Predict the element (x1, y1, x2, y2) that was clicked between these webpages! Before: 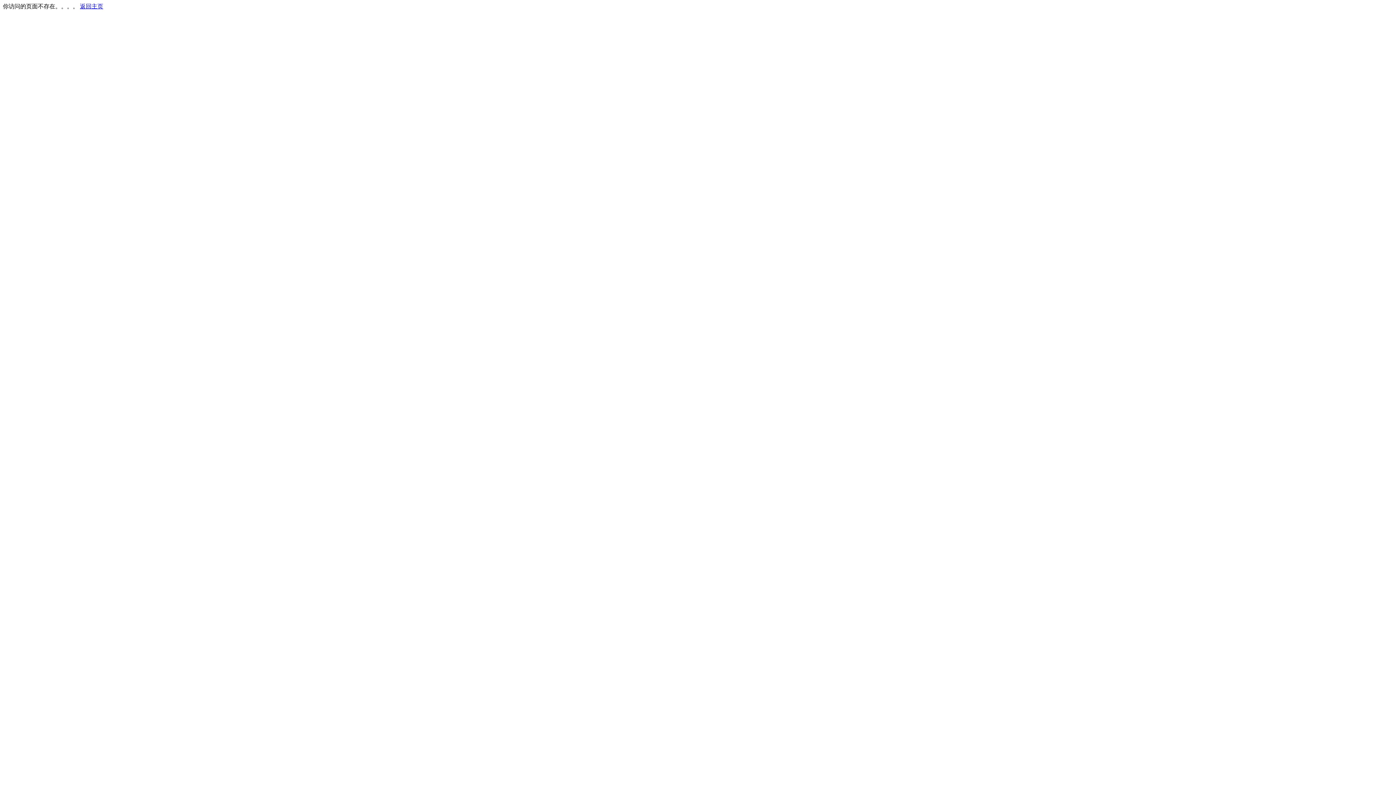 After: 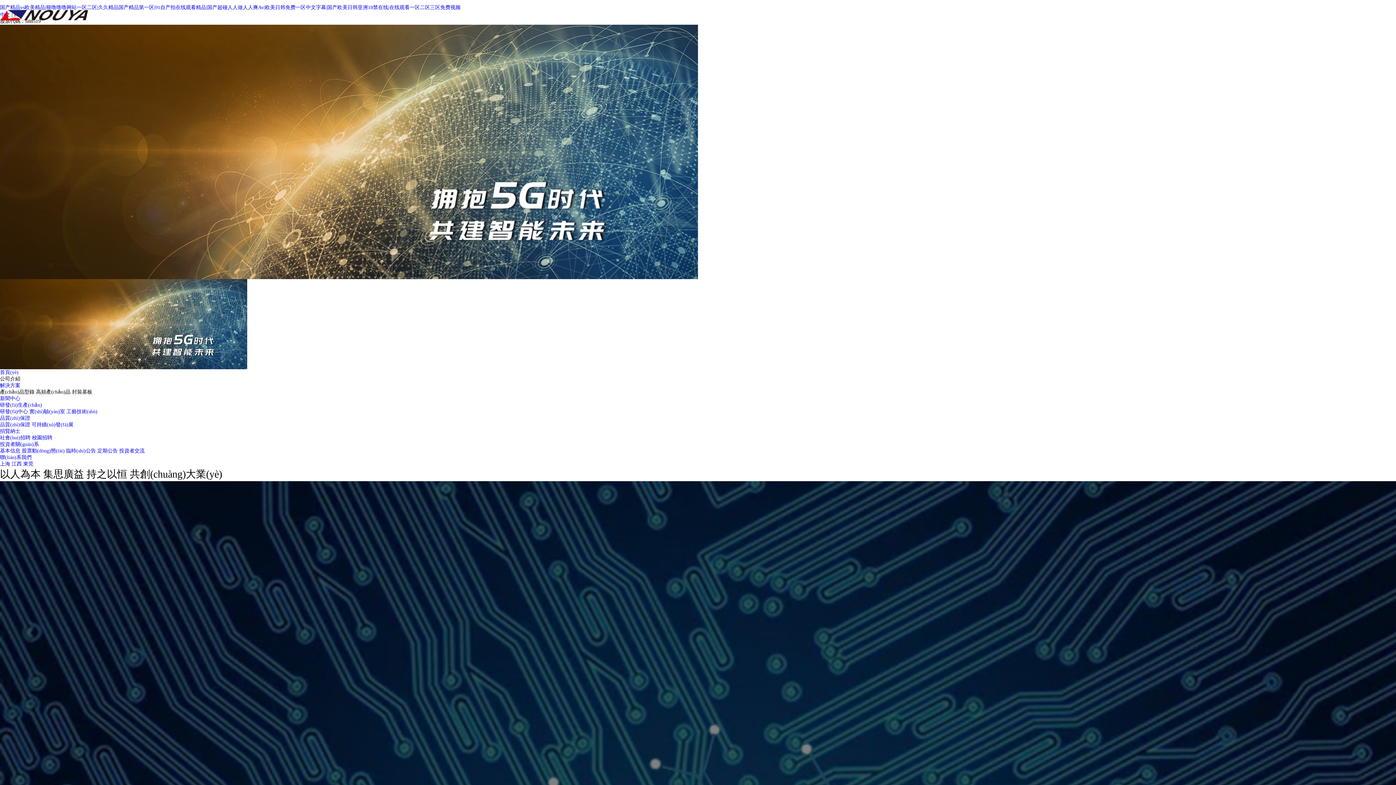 Action: bbox: (80, 3, 103, 9) label: 返回主页